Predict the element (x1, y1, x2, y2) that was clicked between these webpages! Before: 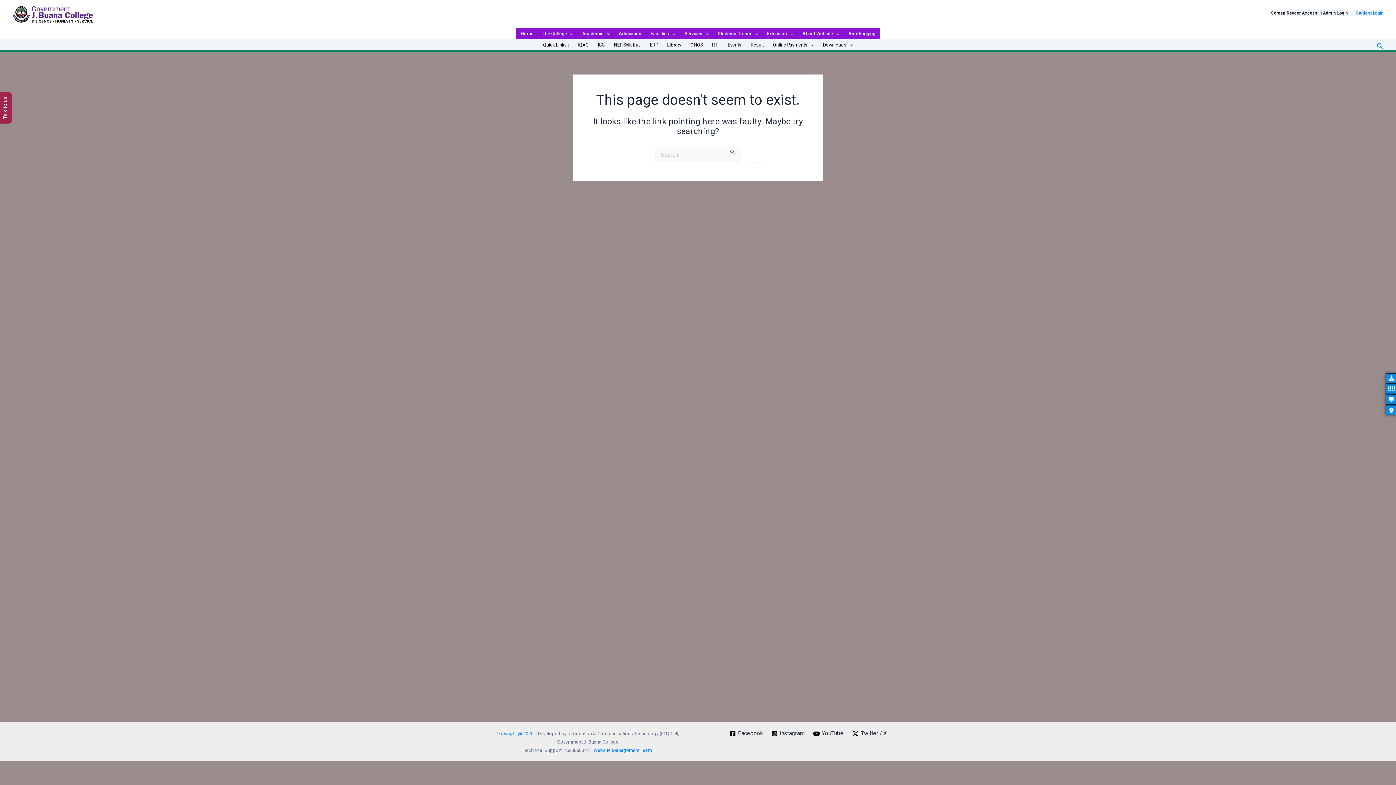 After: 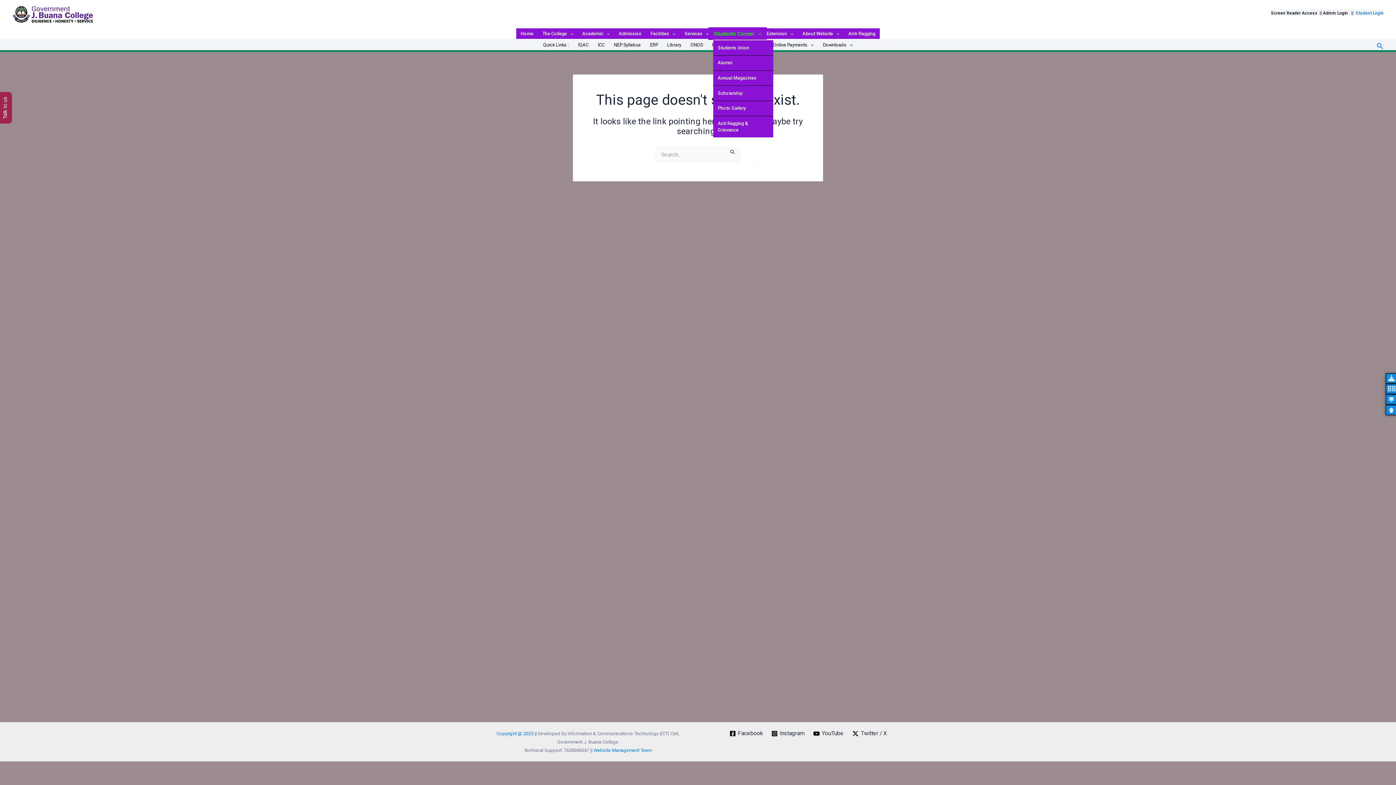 Action: label: Students Corner bbox: (735, 29, 785, 40)